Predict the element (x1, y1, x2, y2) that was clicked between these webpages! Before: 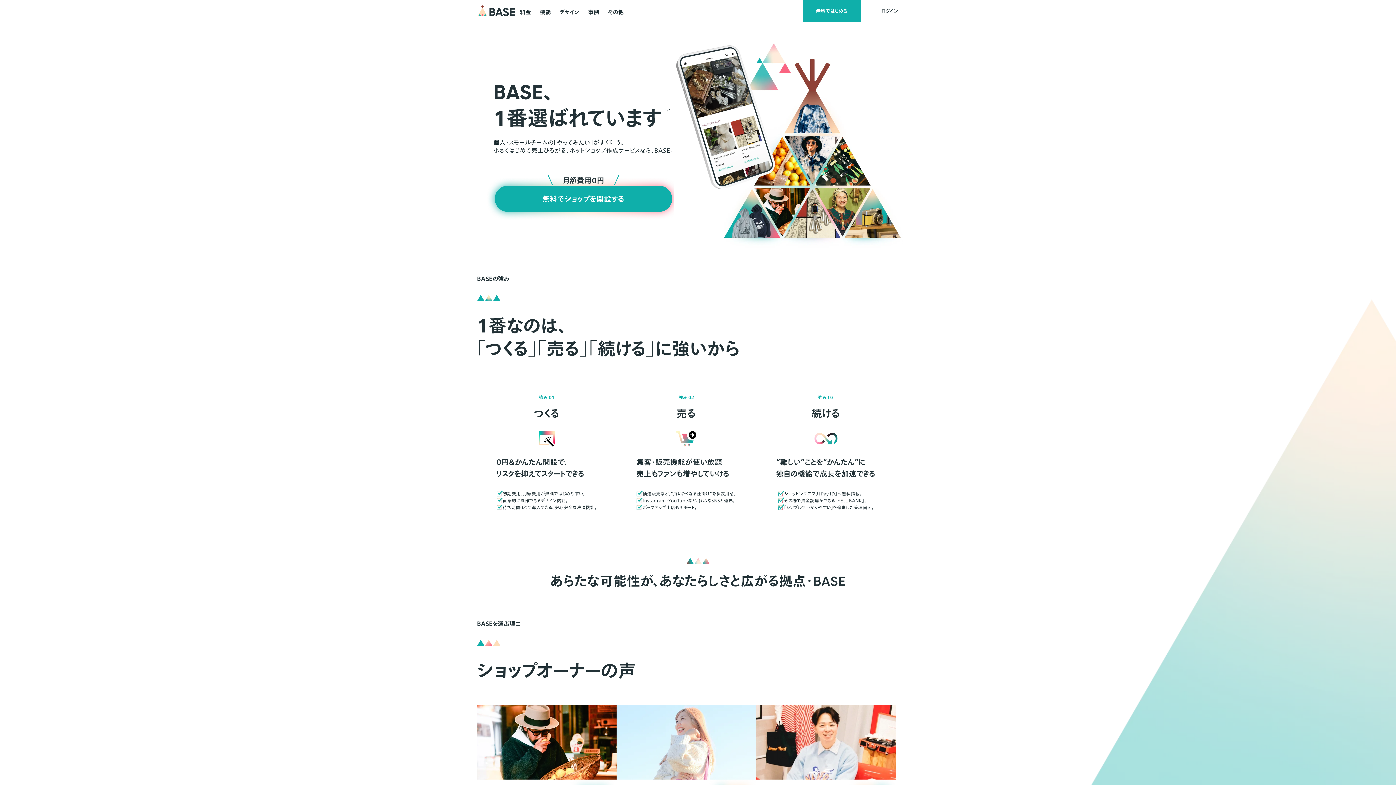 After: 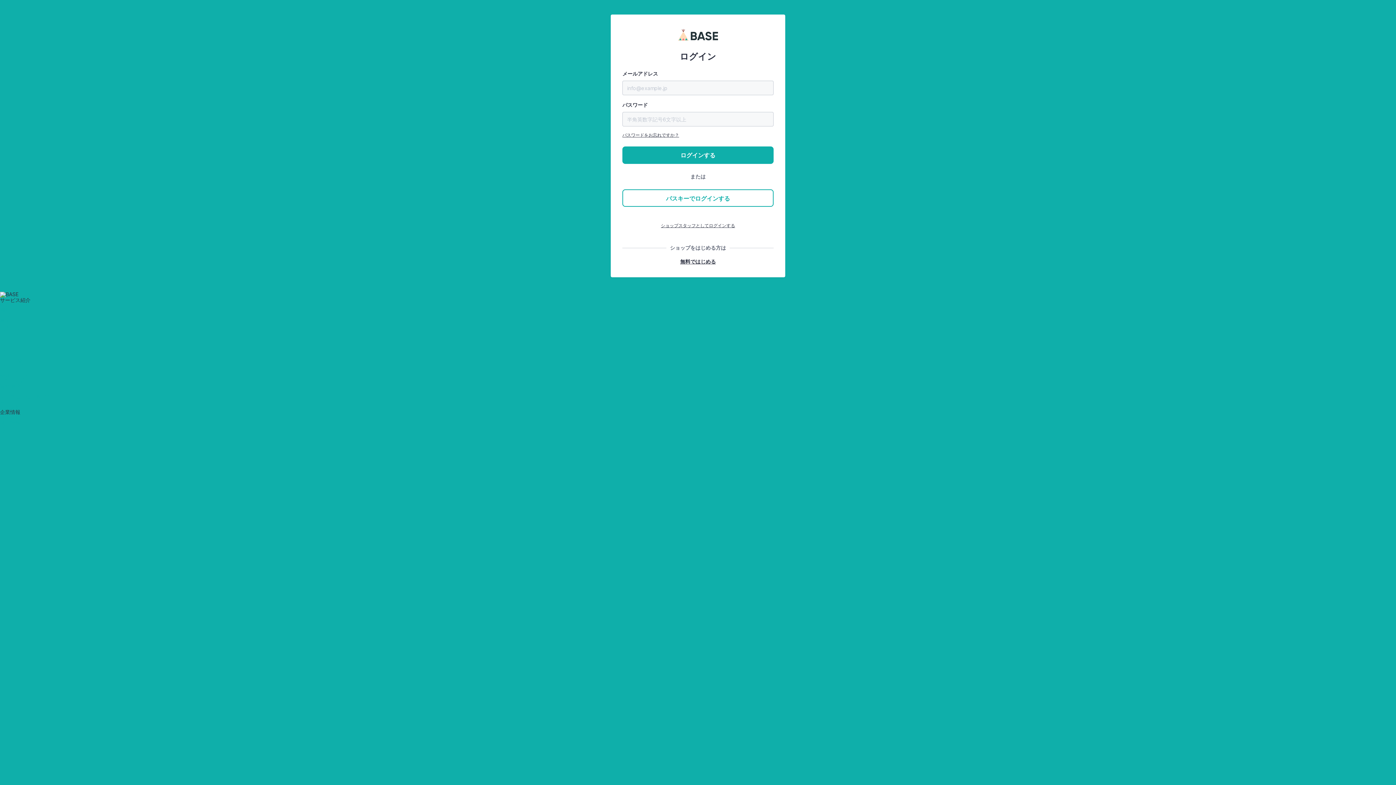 Action: bbox: (861, 0, 919, 21) label: ログイン